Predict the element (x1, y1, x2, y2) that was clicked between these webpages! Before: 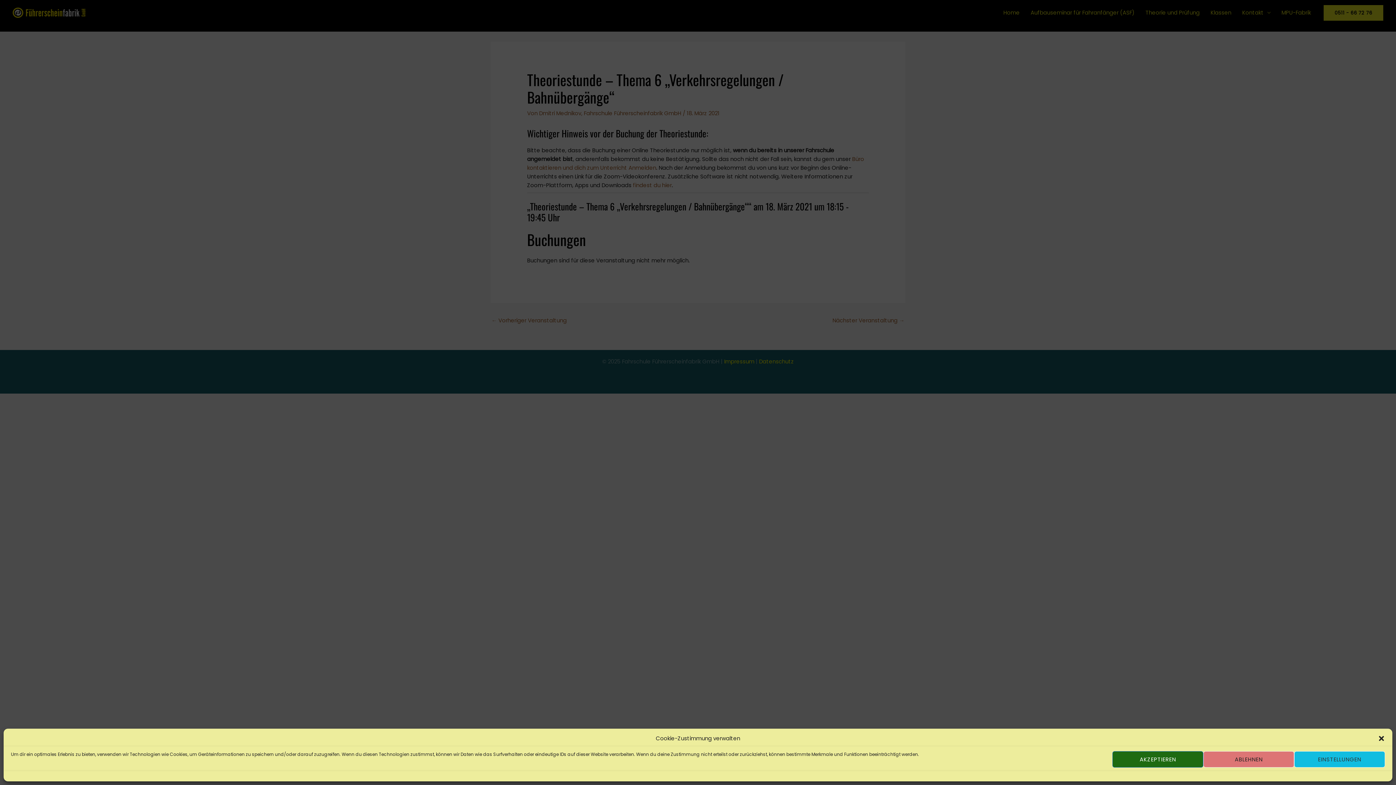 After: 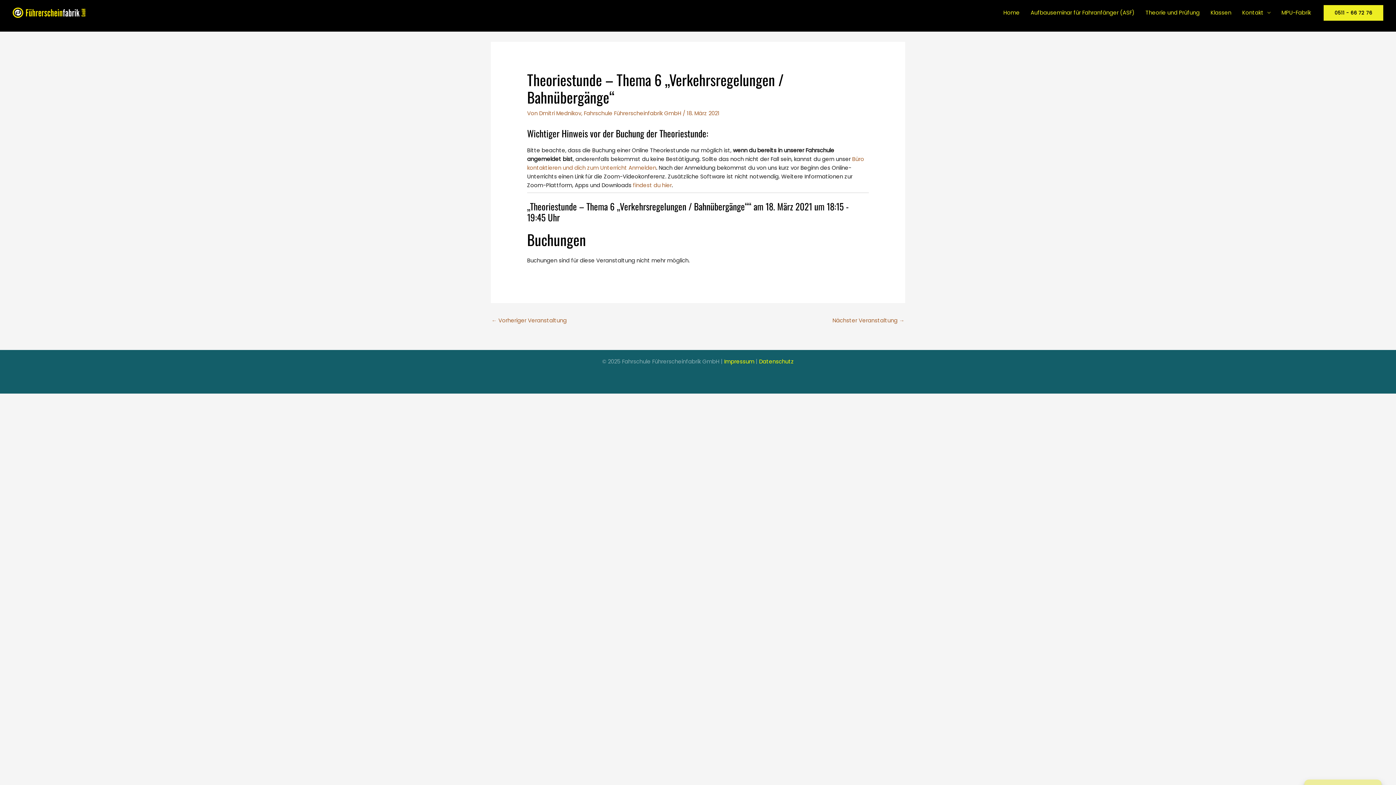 Action: label: AKZEPTIEREN bbox: (1112, 751, 1203, 768)